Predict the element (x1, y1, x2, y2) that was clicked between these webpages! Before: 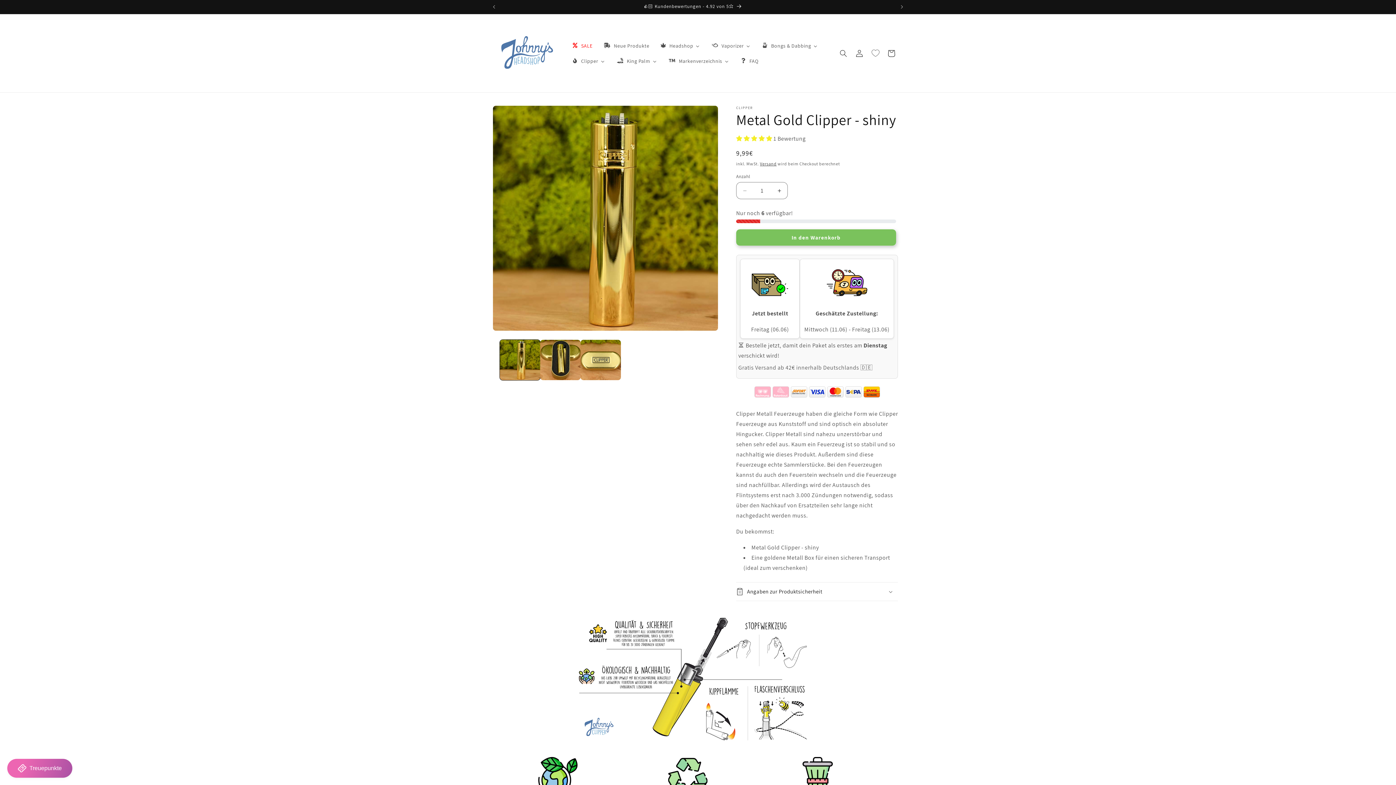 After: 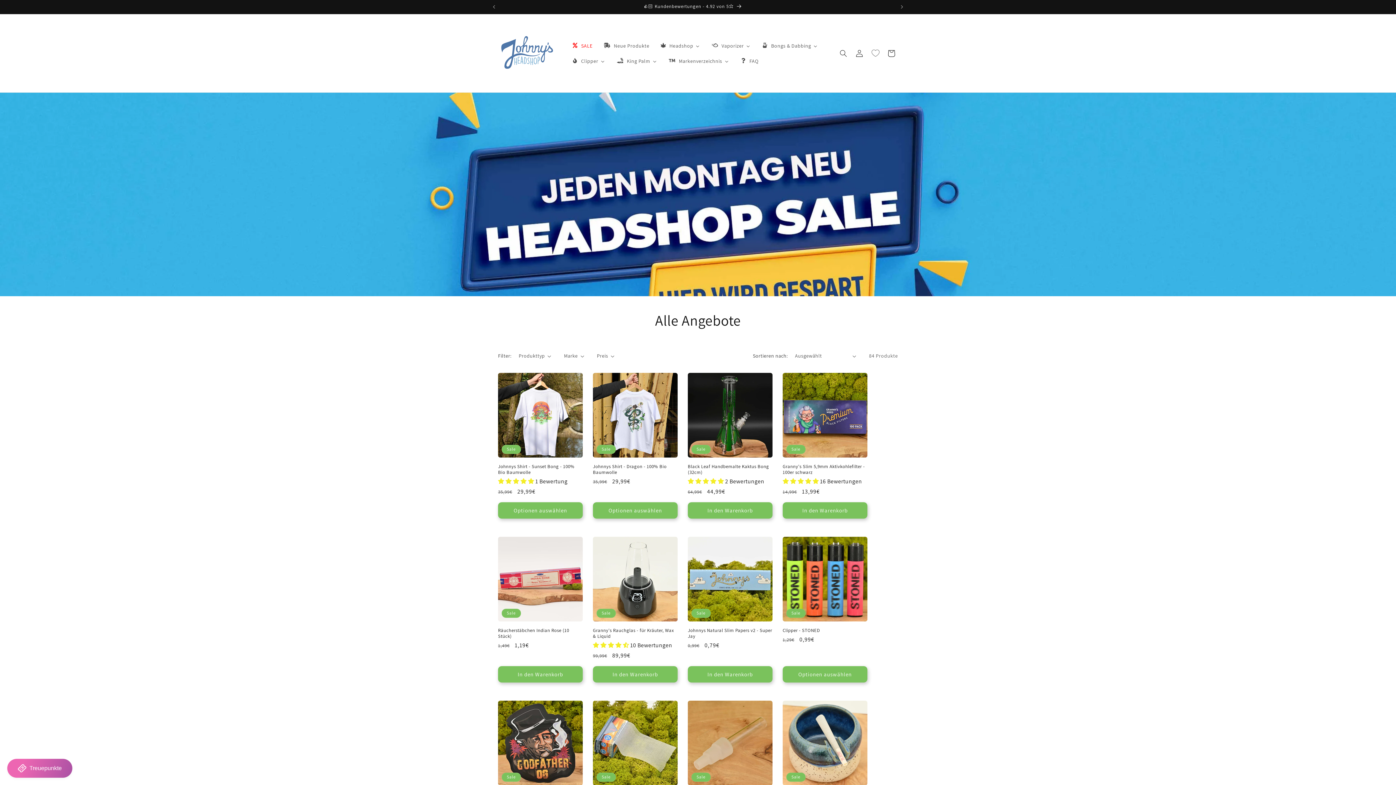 Action: label: SALE bbox: (566, 38, 597, 53)